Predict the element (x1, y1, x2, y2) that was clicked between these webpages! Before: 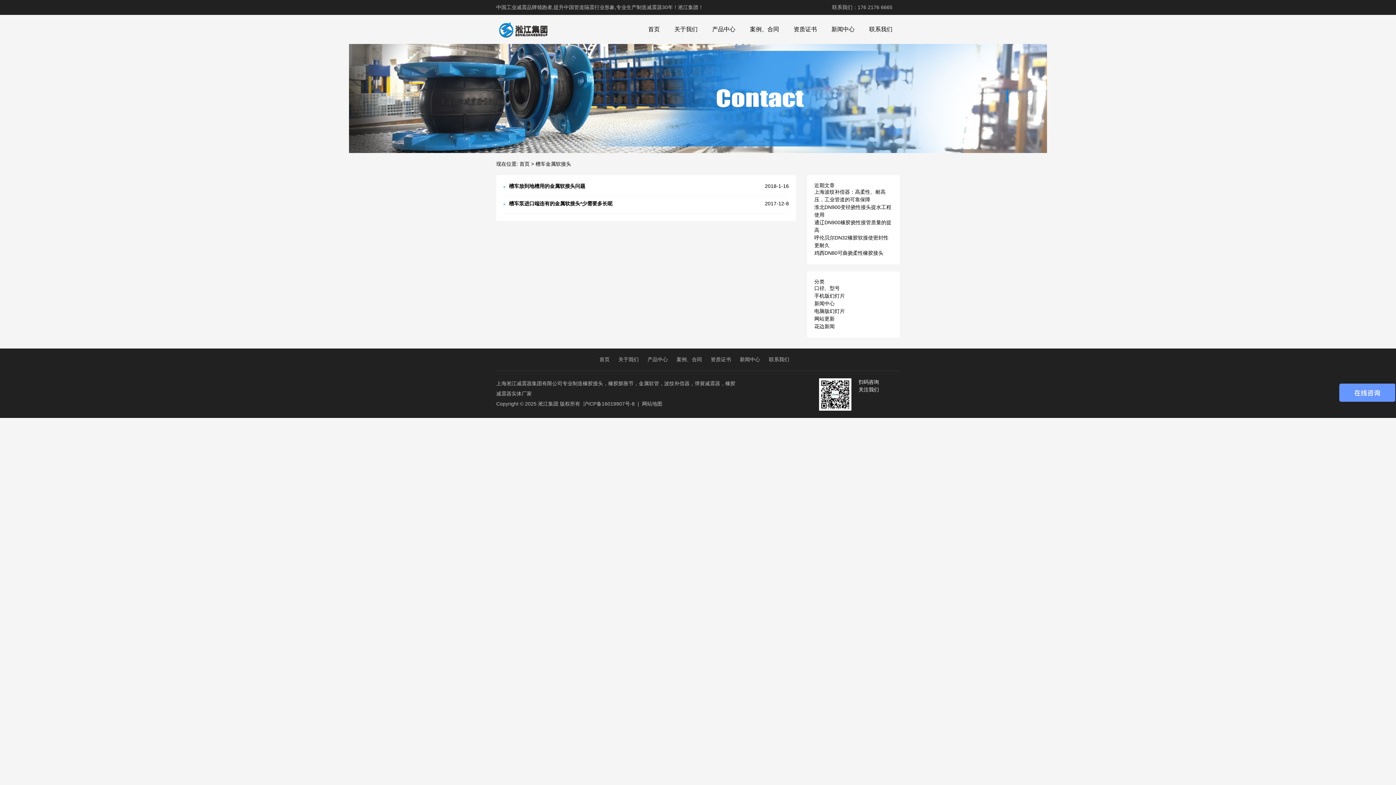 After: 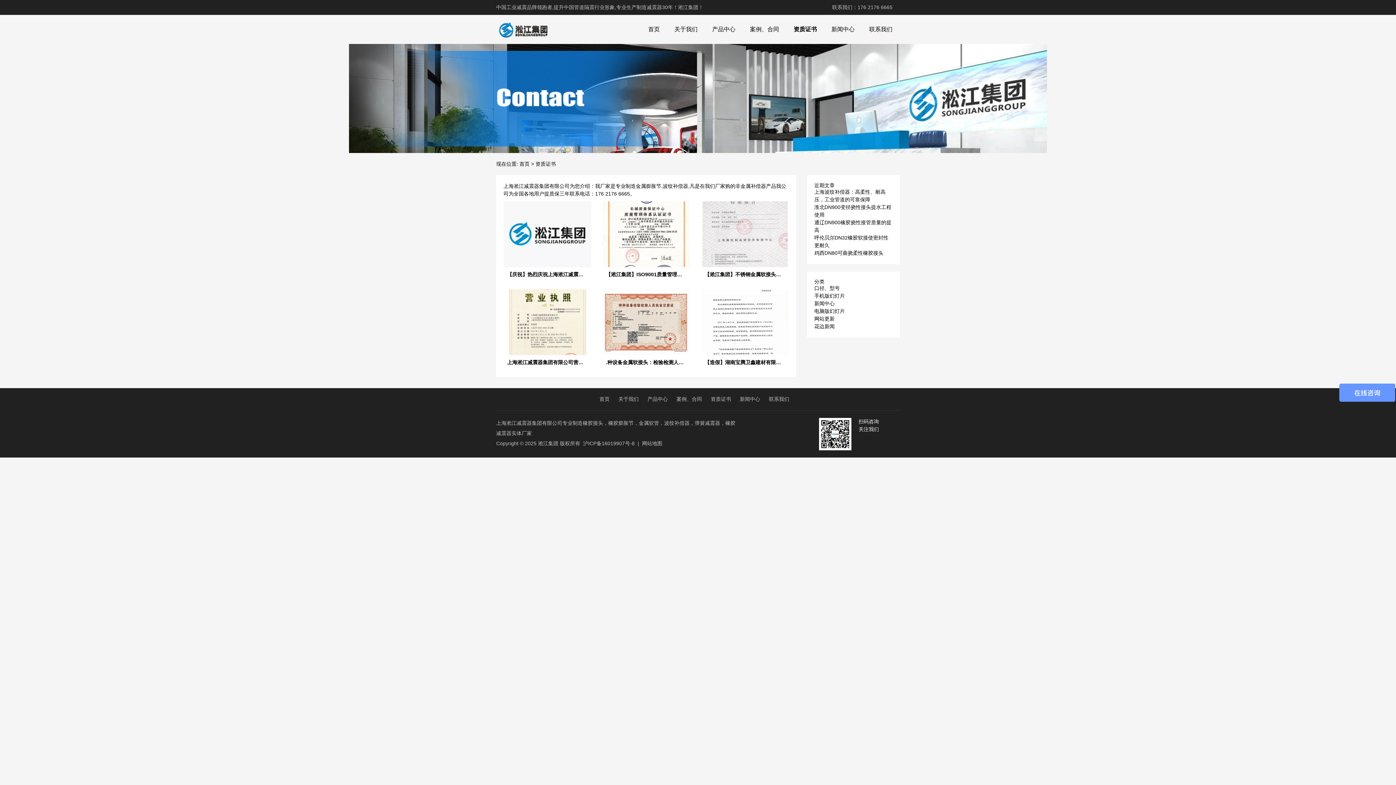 Action: bbox: (710, 356, 731, 362) label: 资质证书